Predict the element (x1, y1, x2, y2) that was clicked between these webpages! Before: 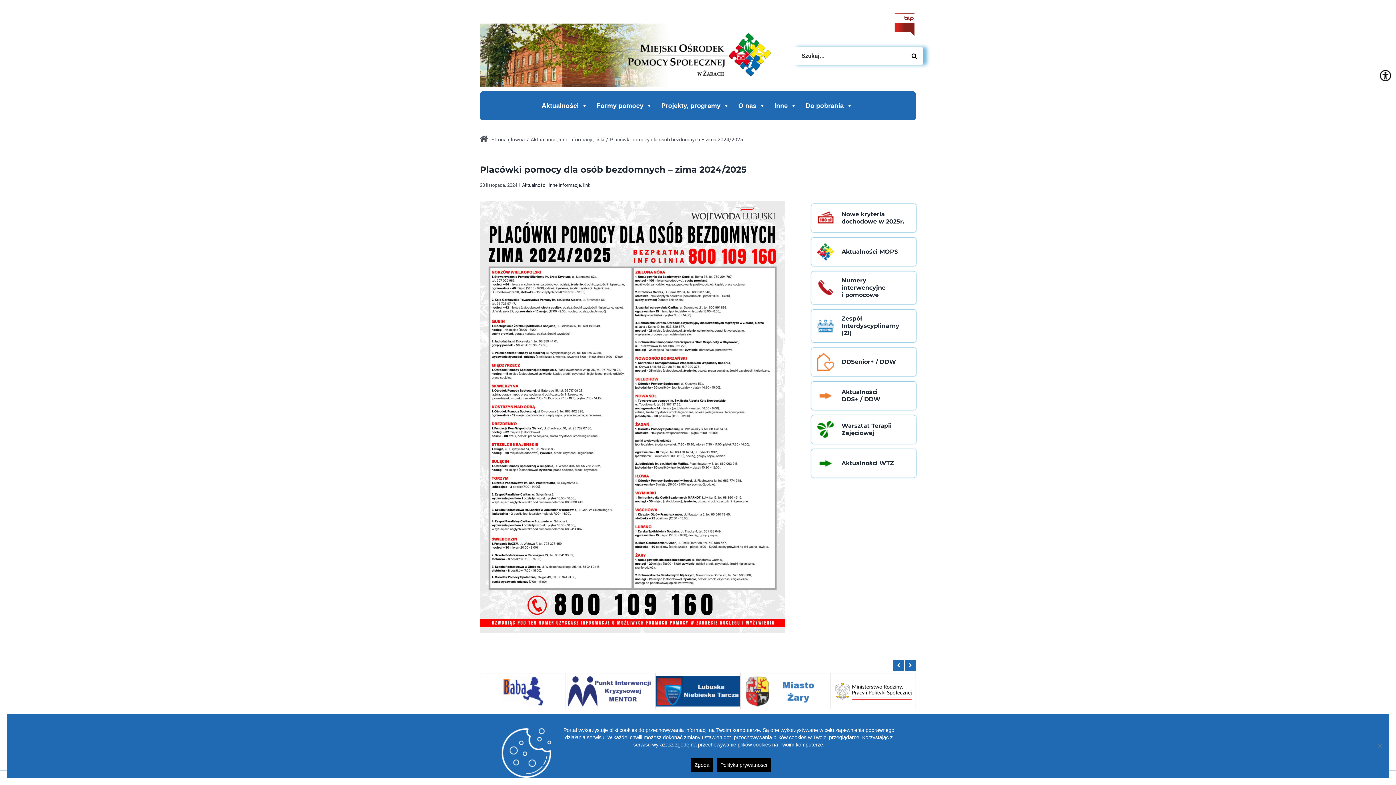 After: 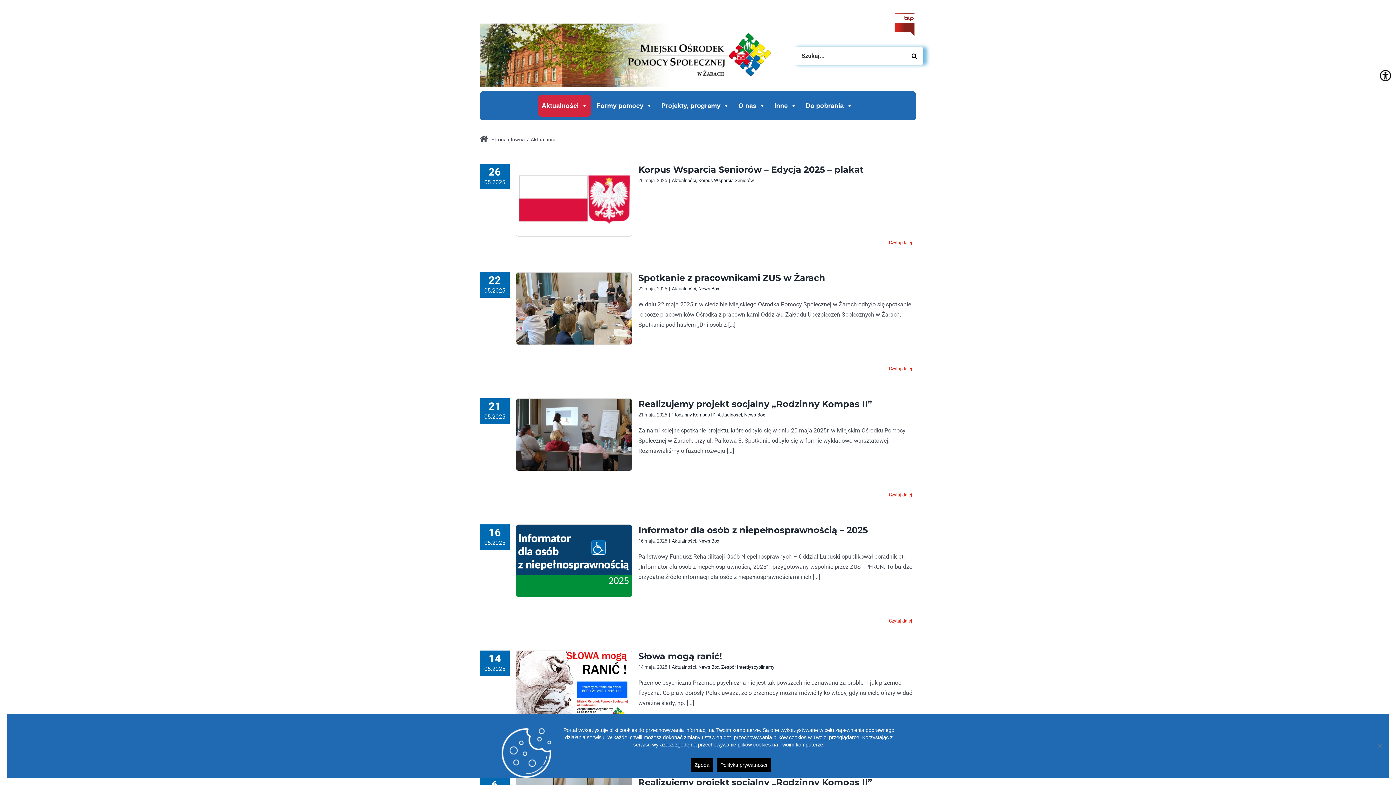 Action: bbox: (522, 182, 546, 188) label: Aktualności